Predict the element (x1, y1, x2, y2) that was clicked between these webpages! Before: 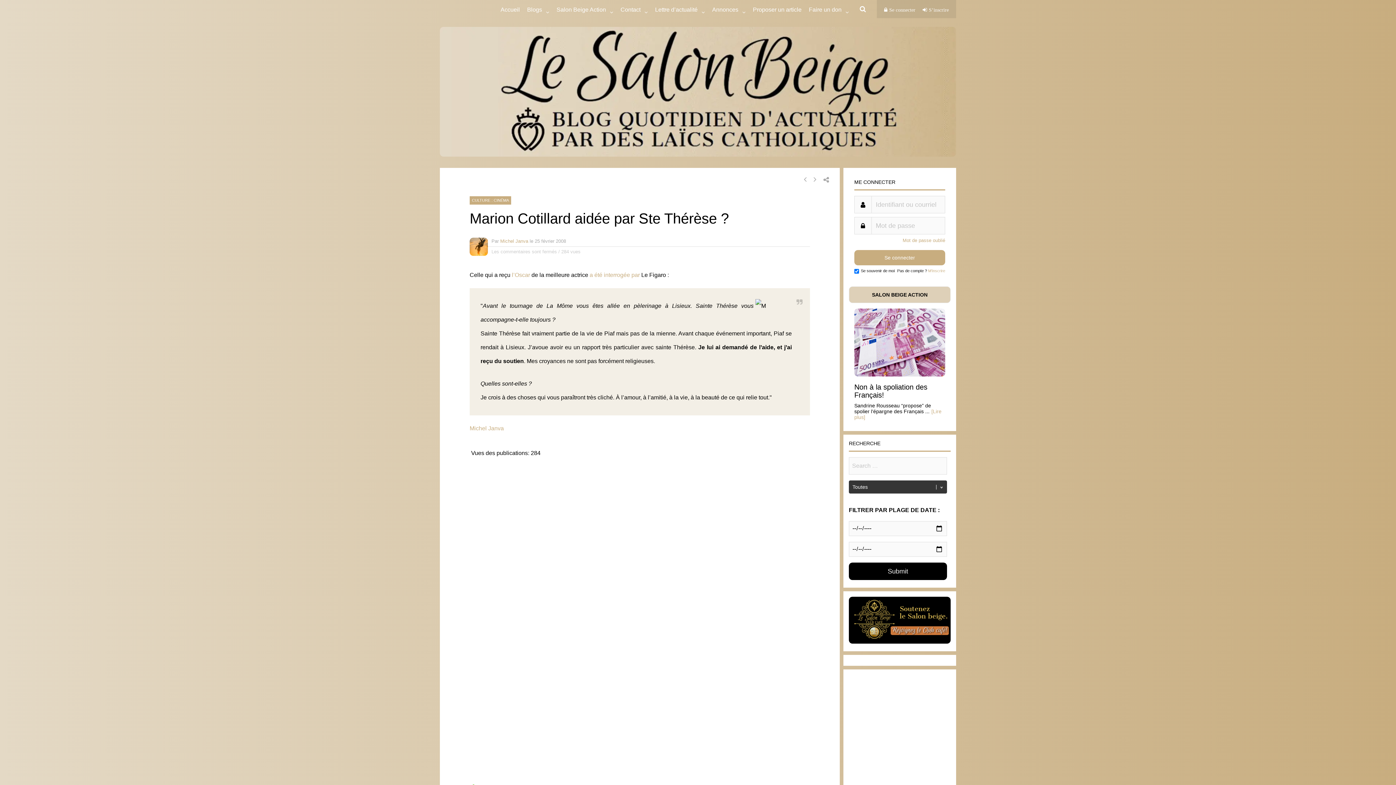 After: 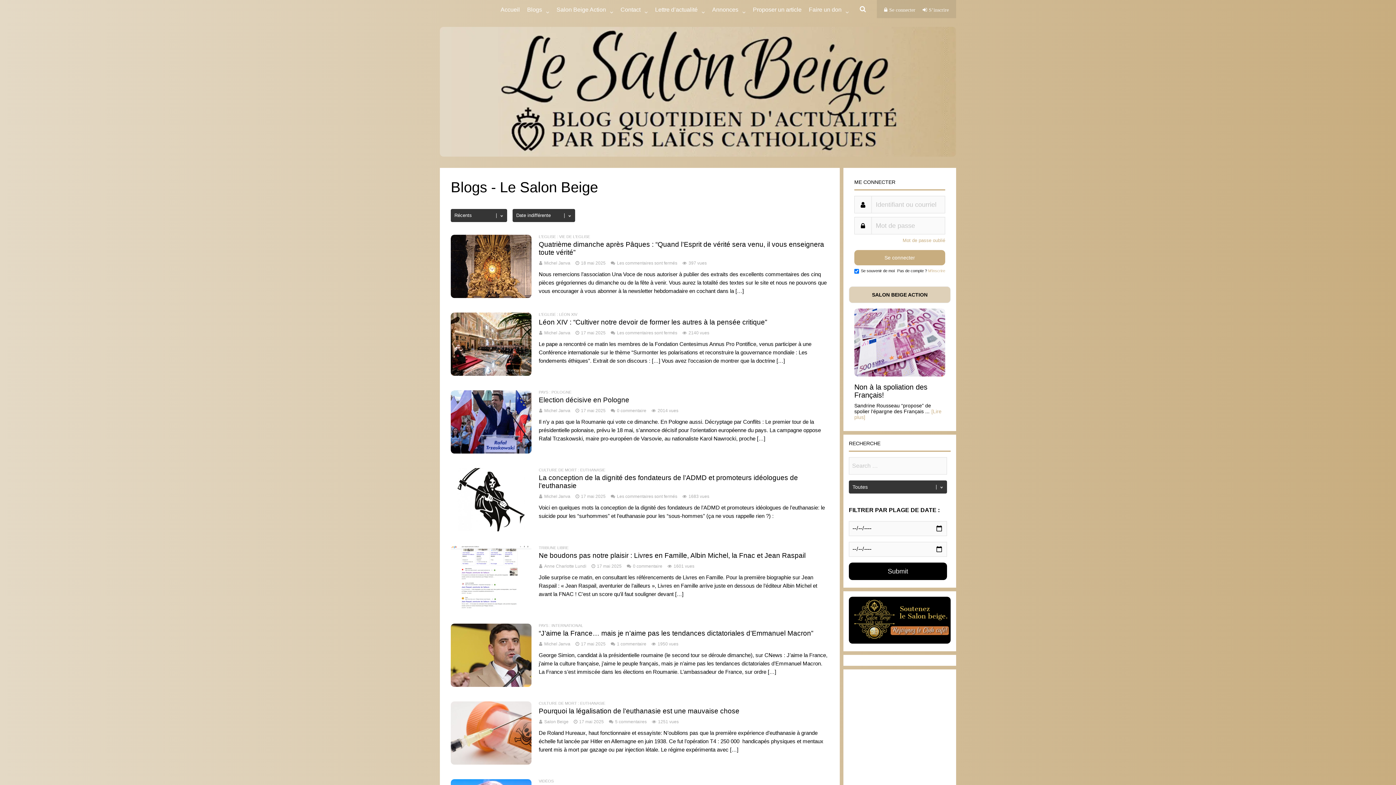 Action: bbox: (527, 0, 542, 18) label: Blogs